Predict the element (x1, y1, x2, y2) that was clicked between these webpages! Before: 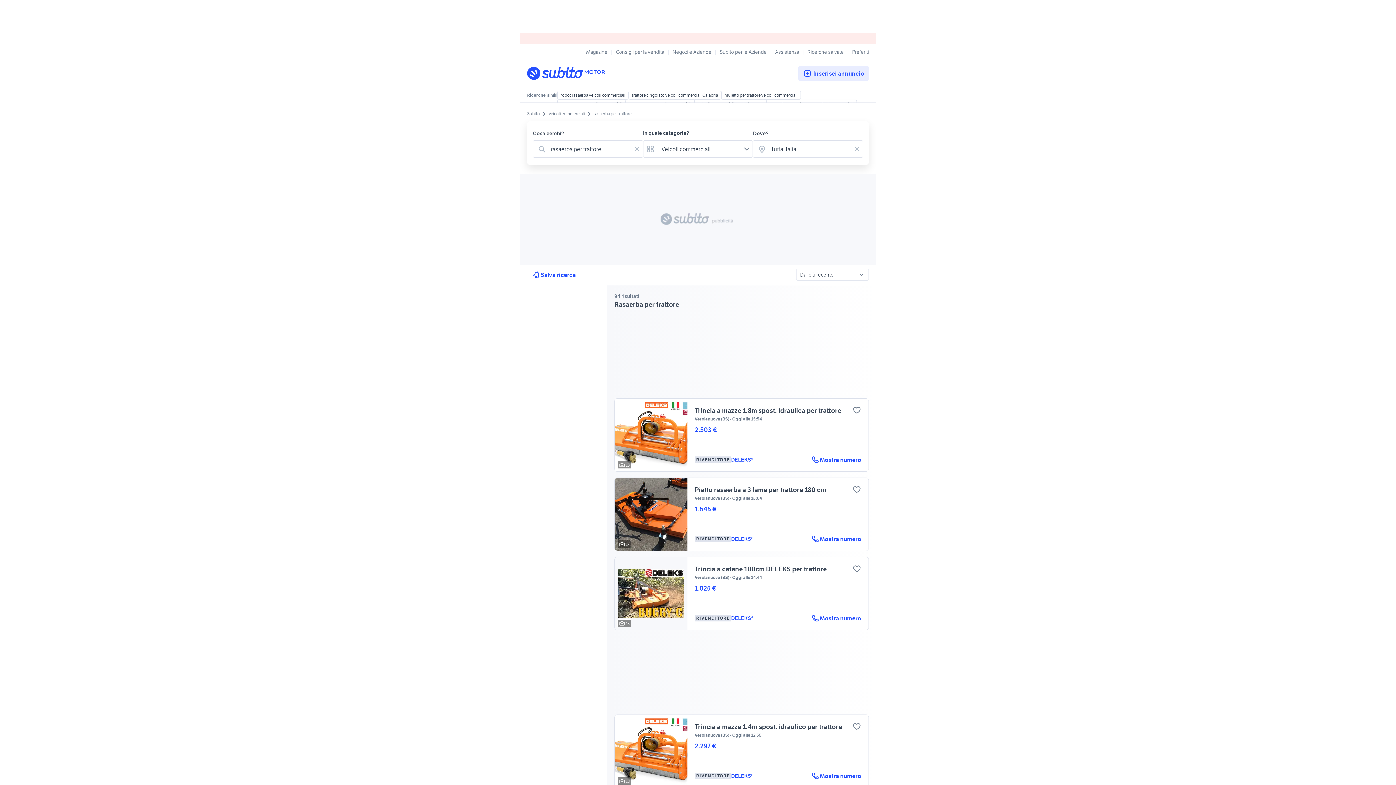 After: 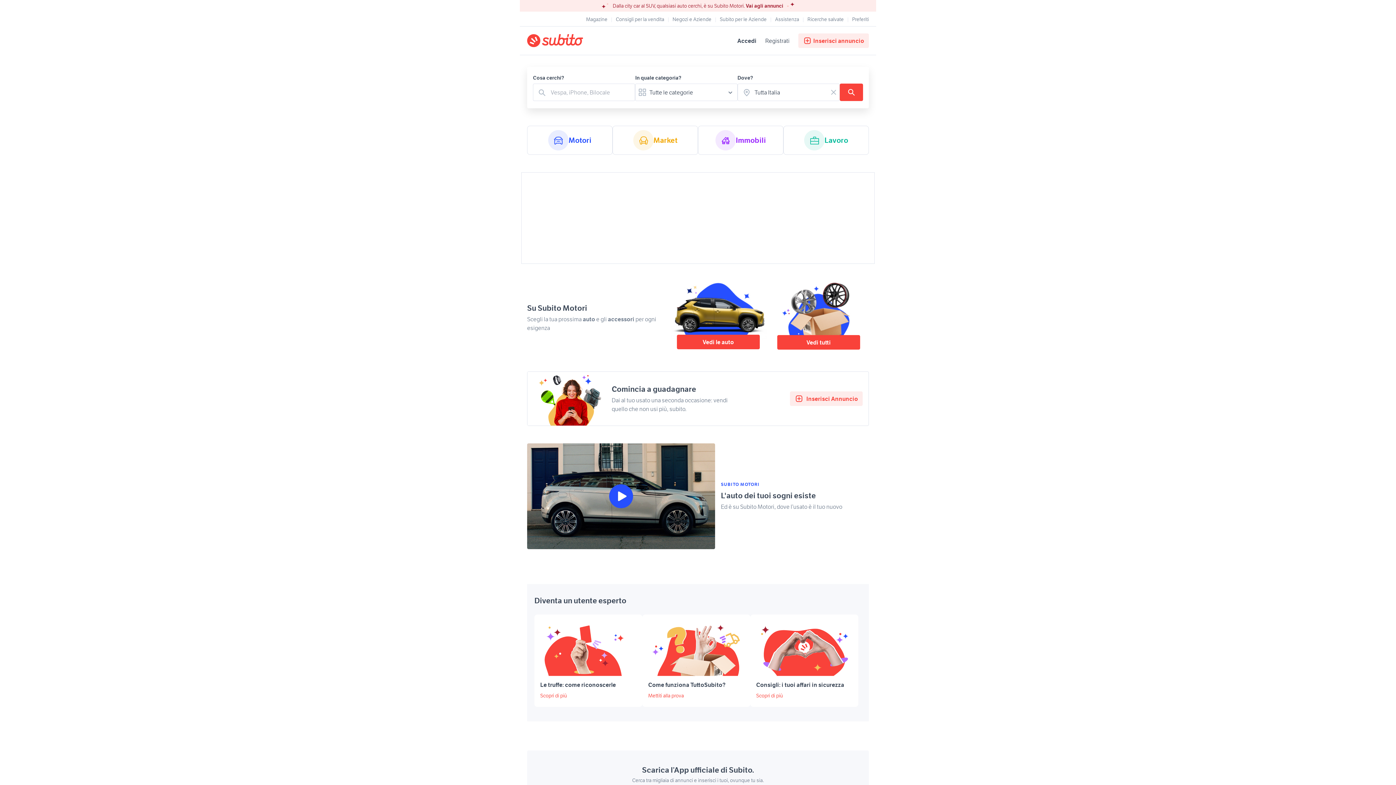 Action: bbox: (527, 66, 610, 80) label: Torna alla pagina principale